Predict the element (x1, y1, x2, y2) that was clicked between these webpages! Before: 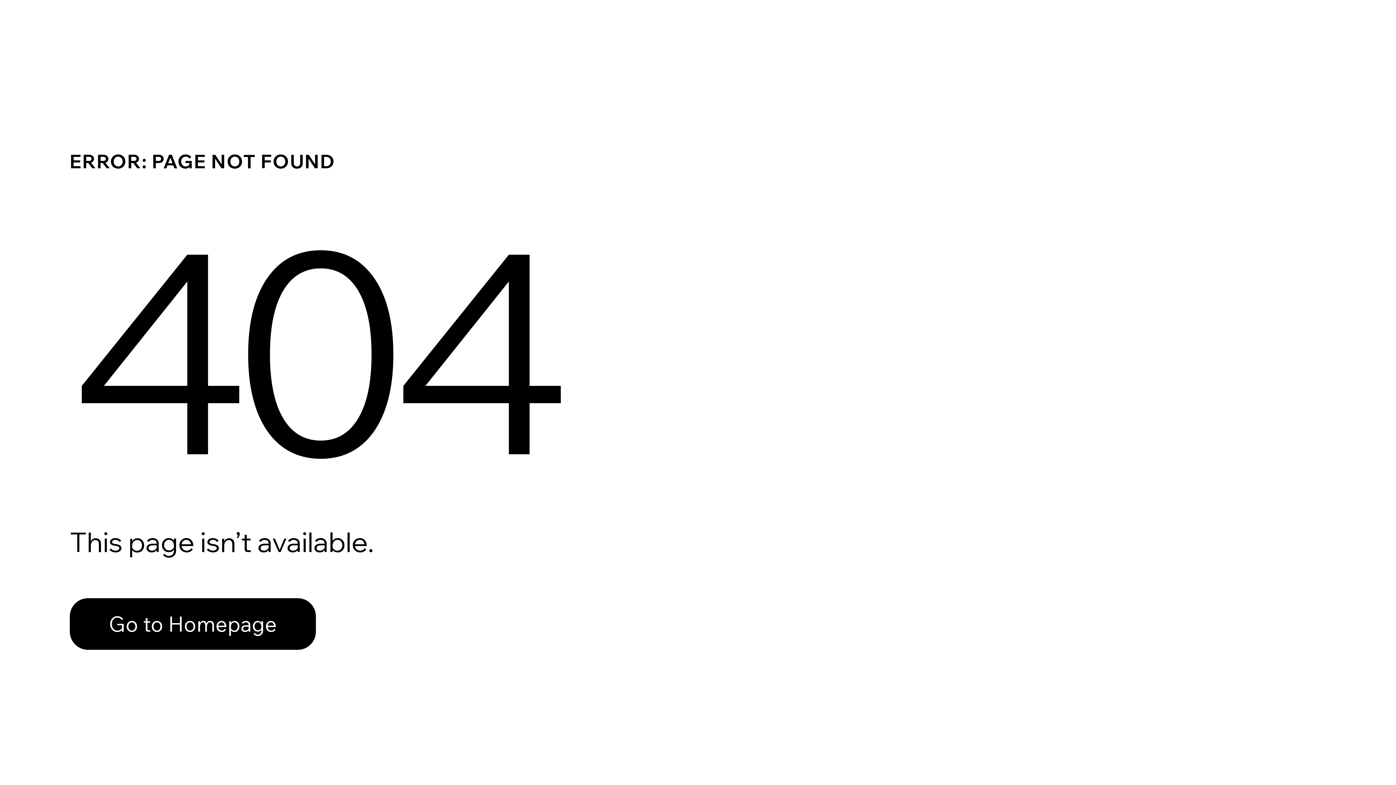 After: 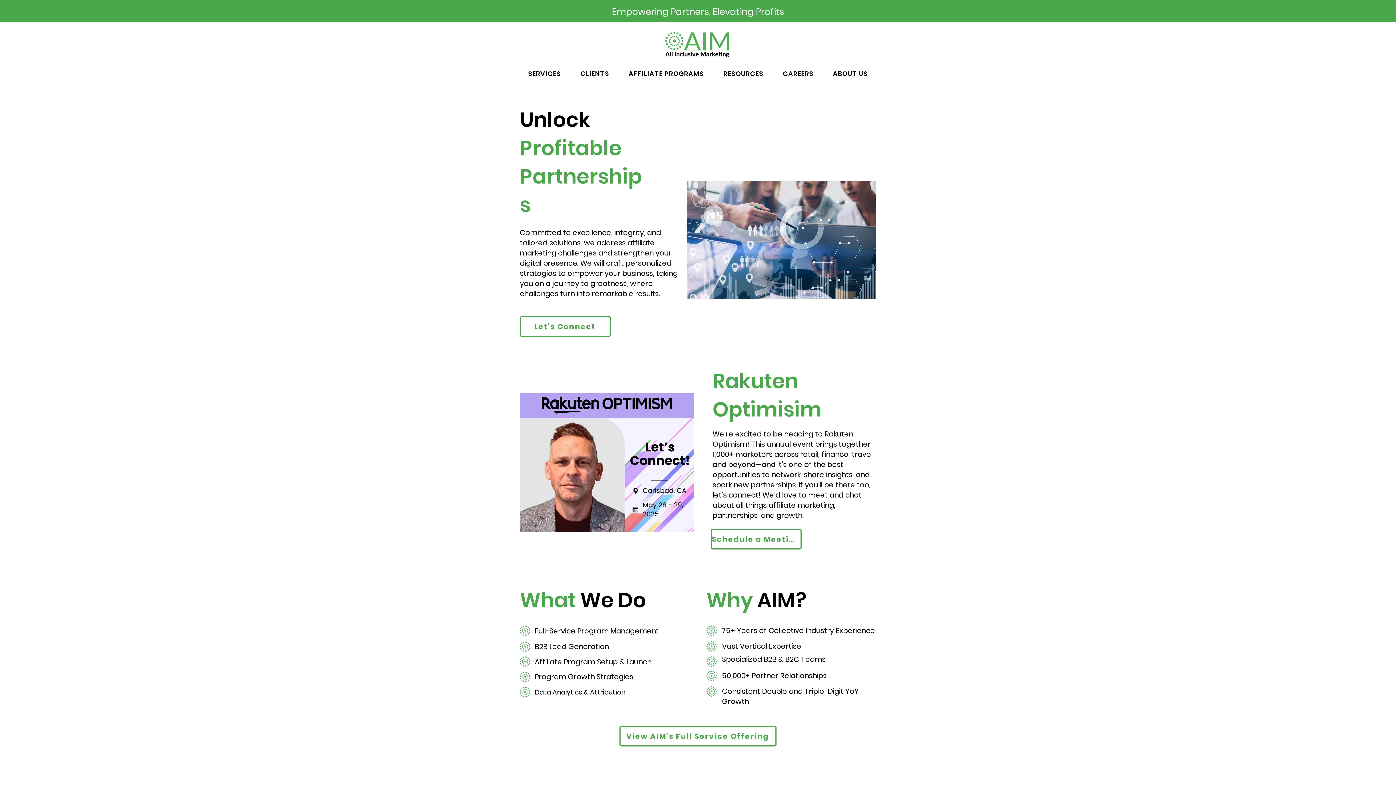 Action: bbox: (69, 598, 316, 650) label: Go to Homepage